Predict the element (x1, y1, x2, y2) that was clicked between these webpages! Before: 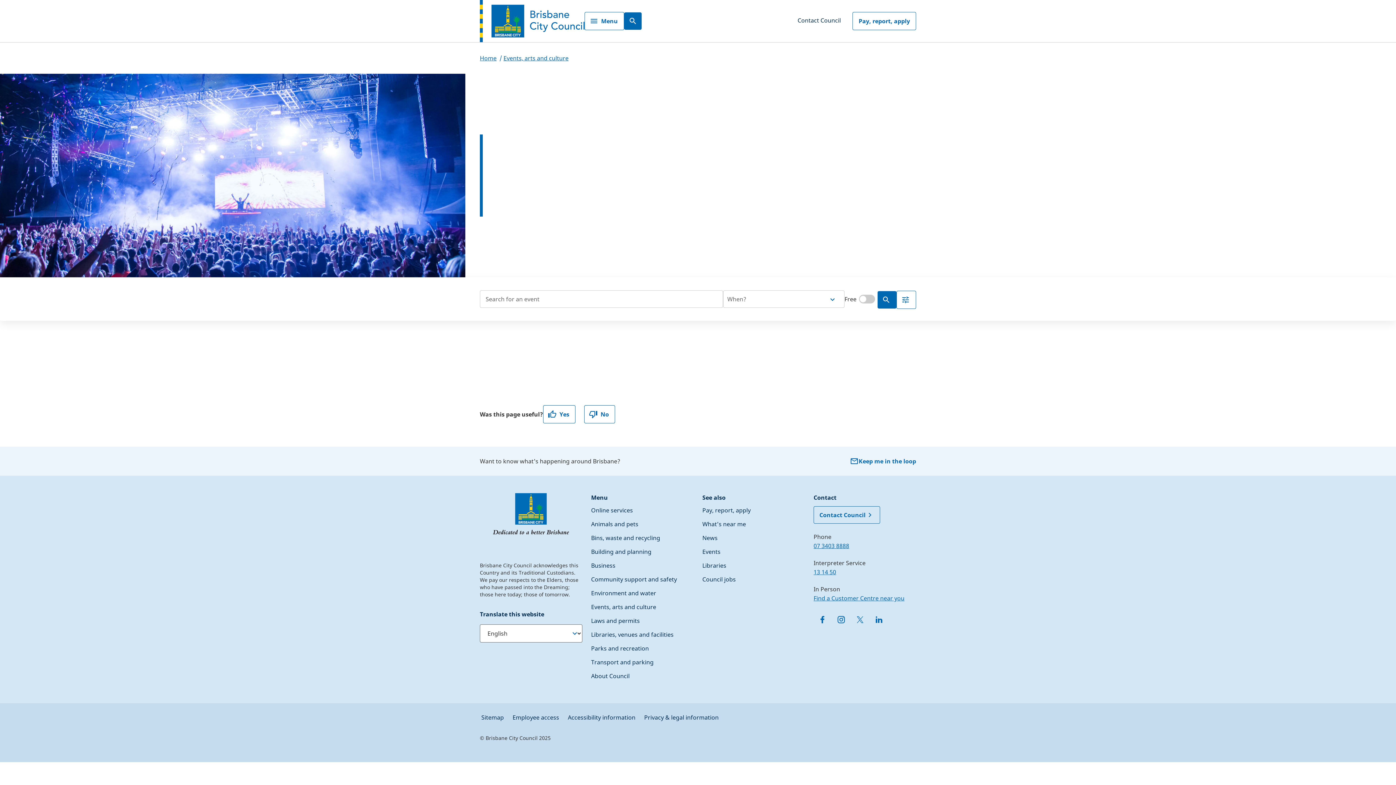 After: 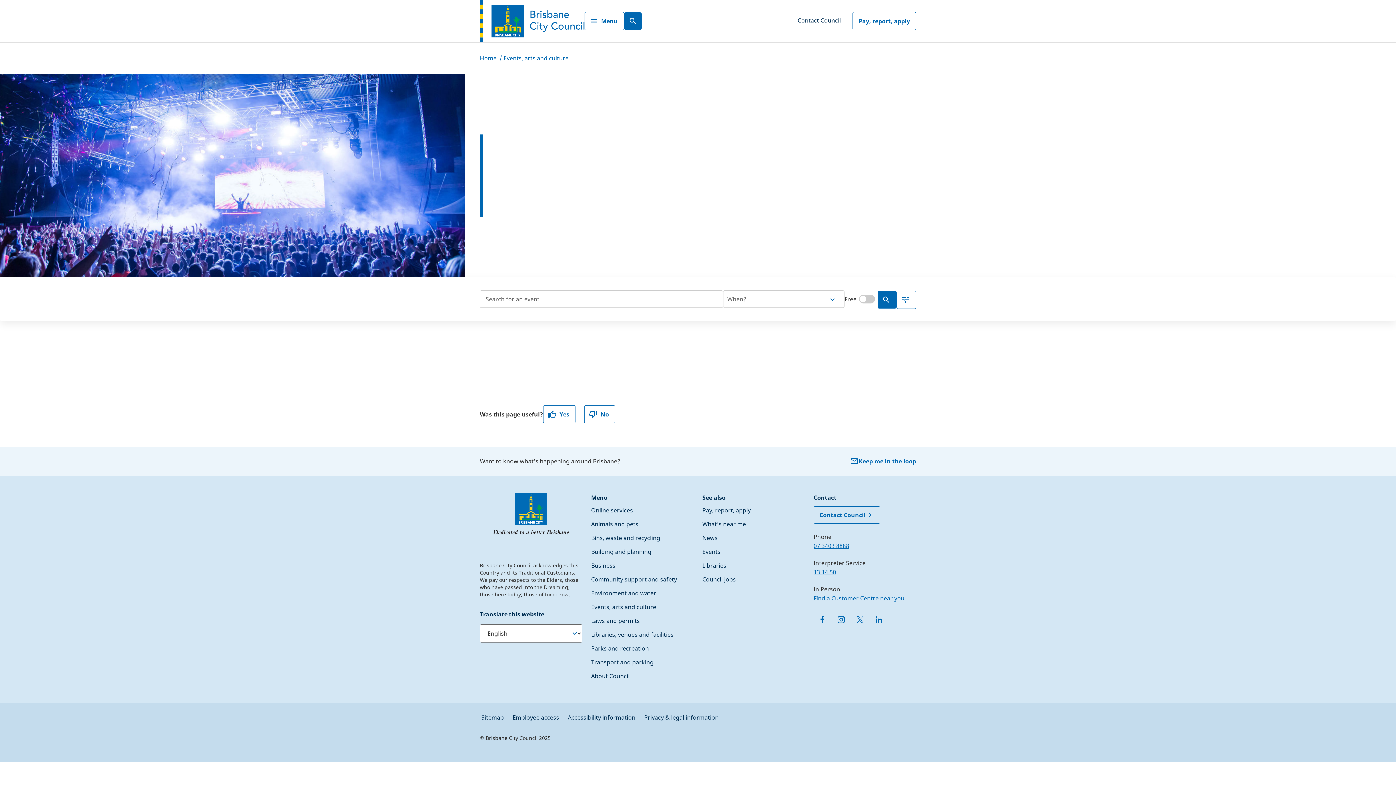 Action: label: Font large bbox: (503, 197, 509, 205)